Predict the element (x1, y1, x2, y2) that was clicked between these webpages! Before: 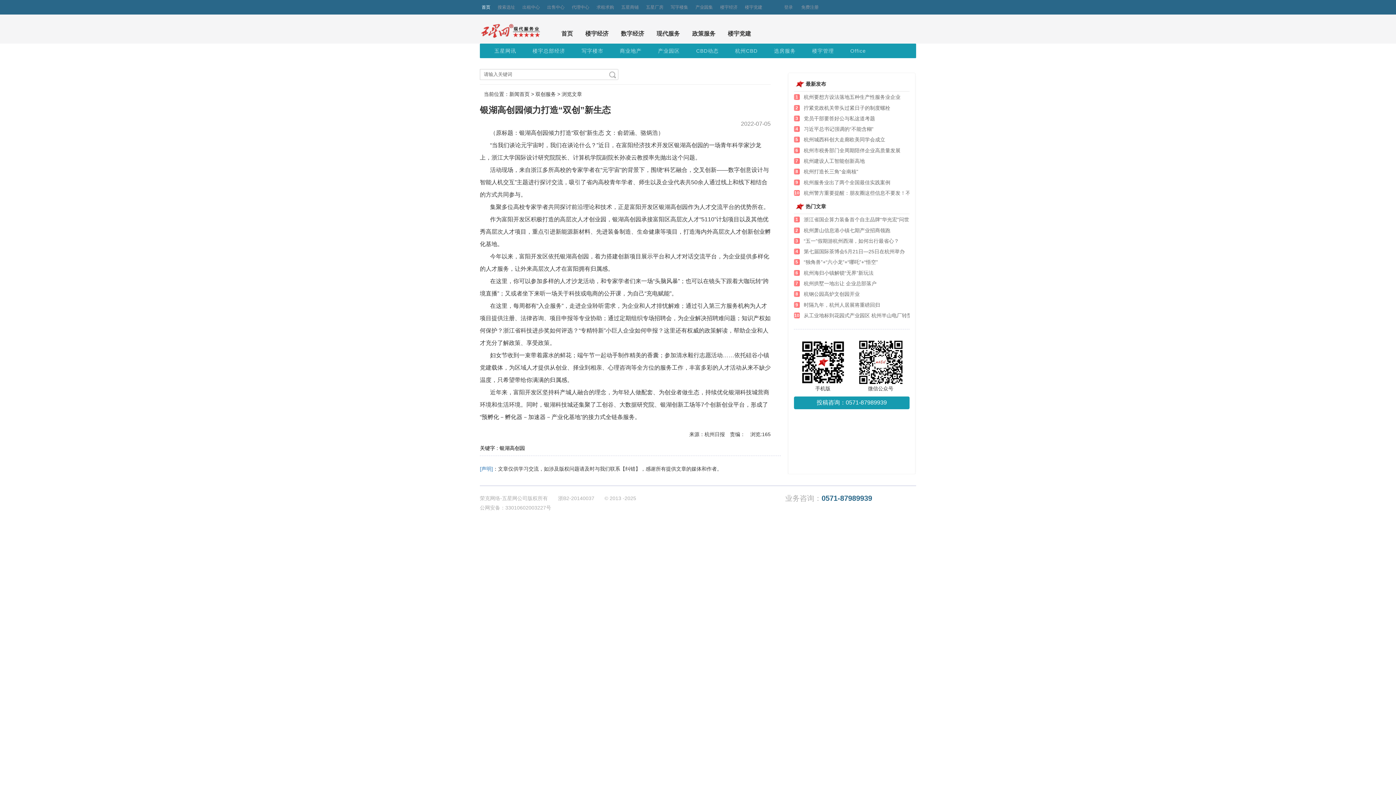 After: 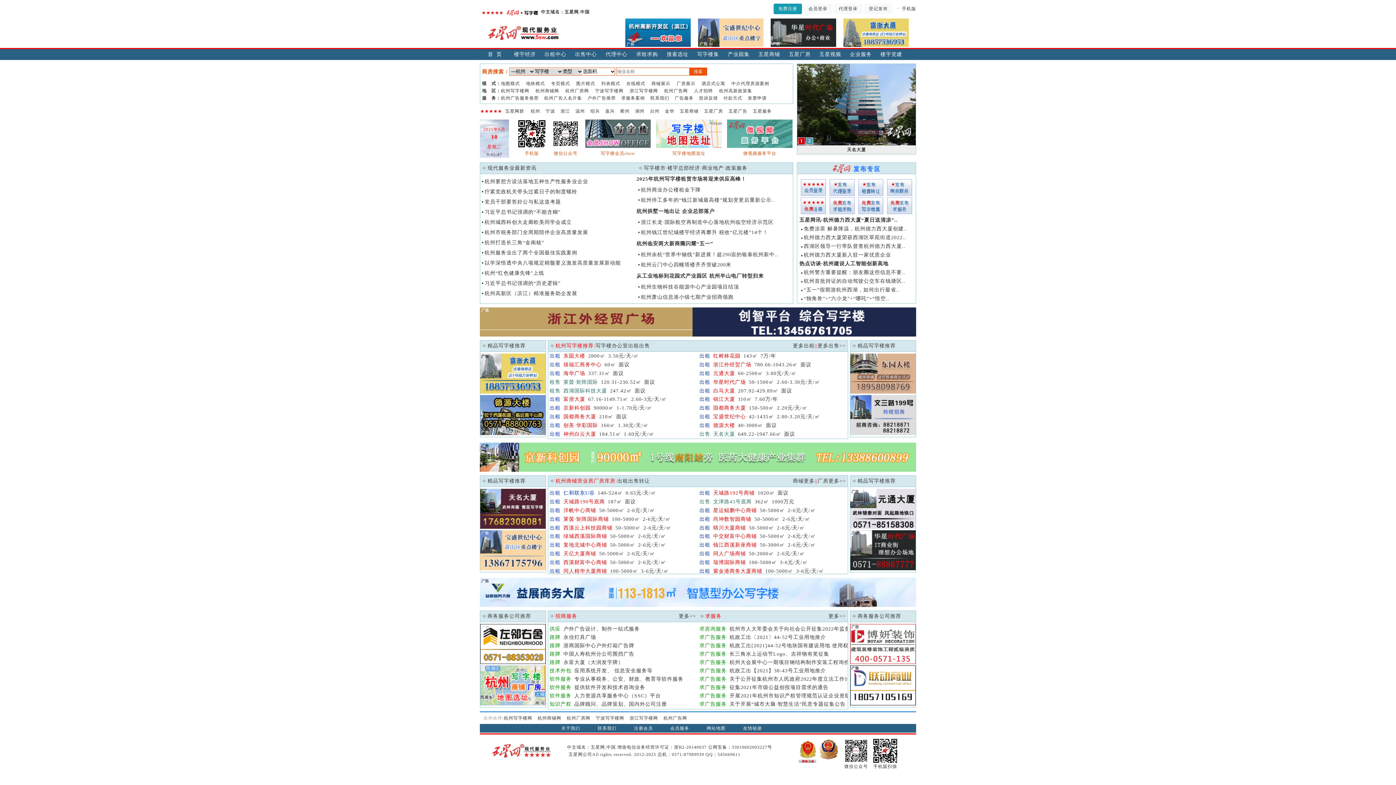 Action: label: 首页 bbox: (481, 0, 490, 14)